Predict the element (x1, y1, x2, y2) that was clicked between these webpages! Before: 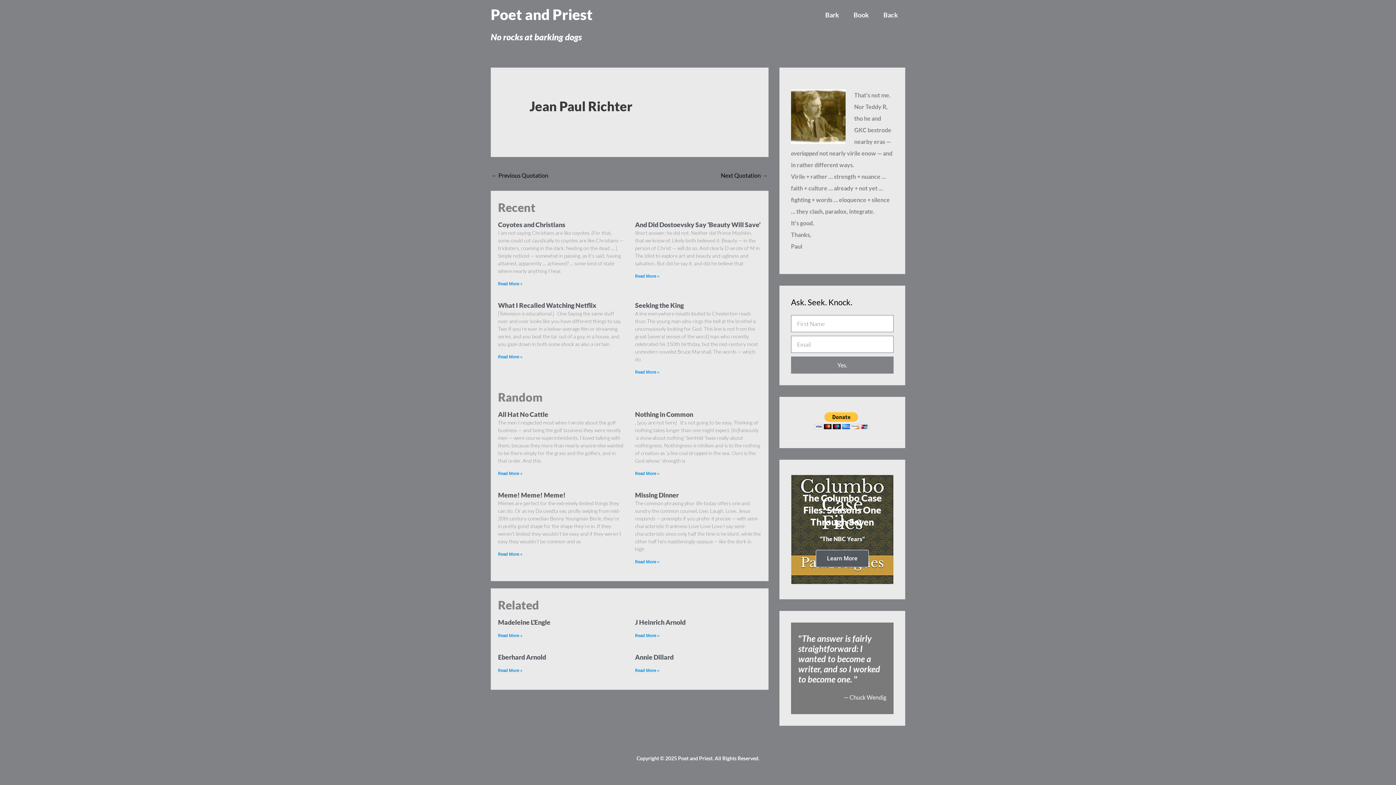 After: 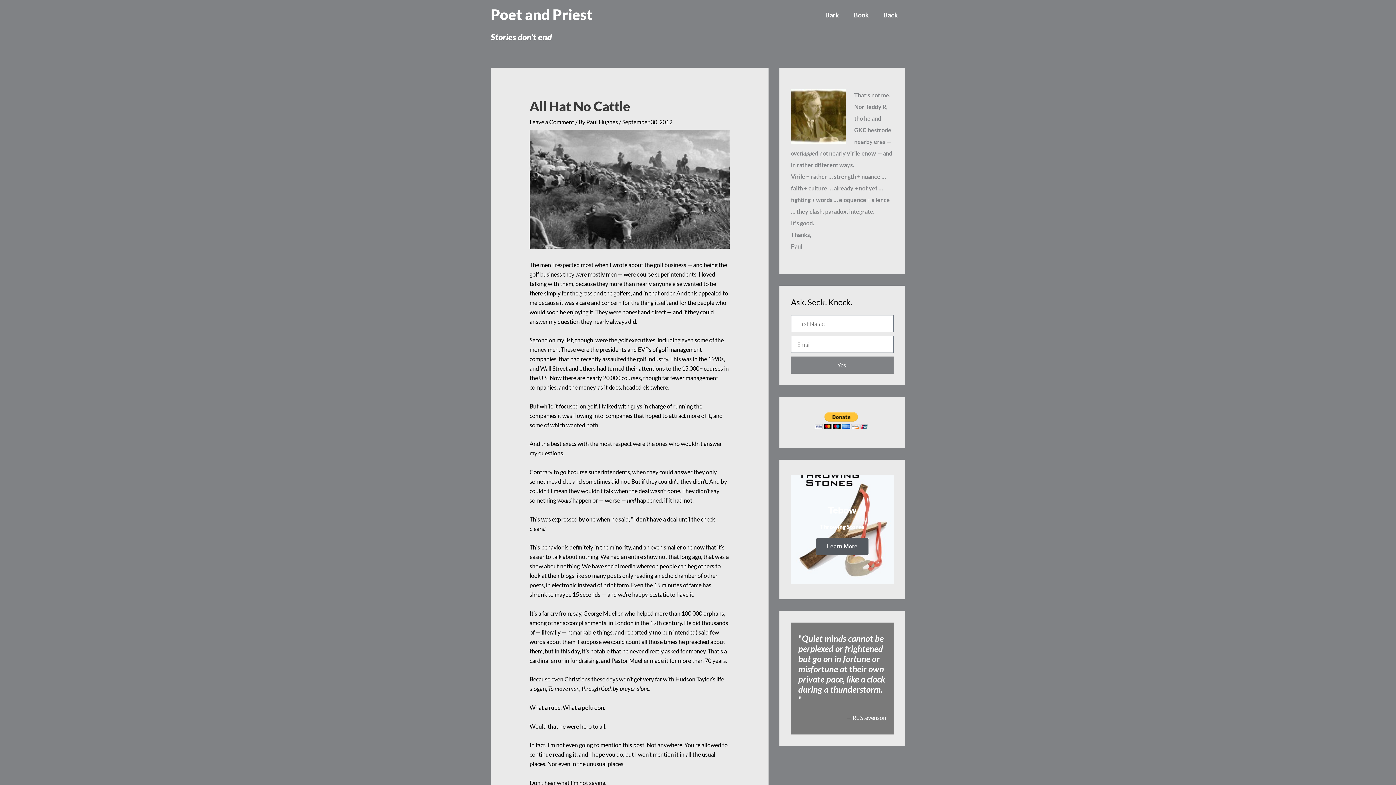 Action: label: Read more about All Hat No Cattle bbox: (498, 471, 522, 476)